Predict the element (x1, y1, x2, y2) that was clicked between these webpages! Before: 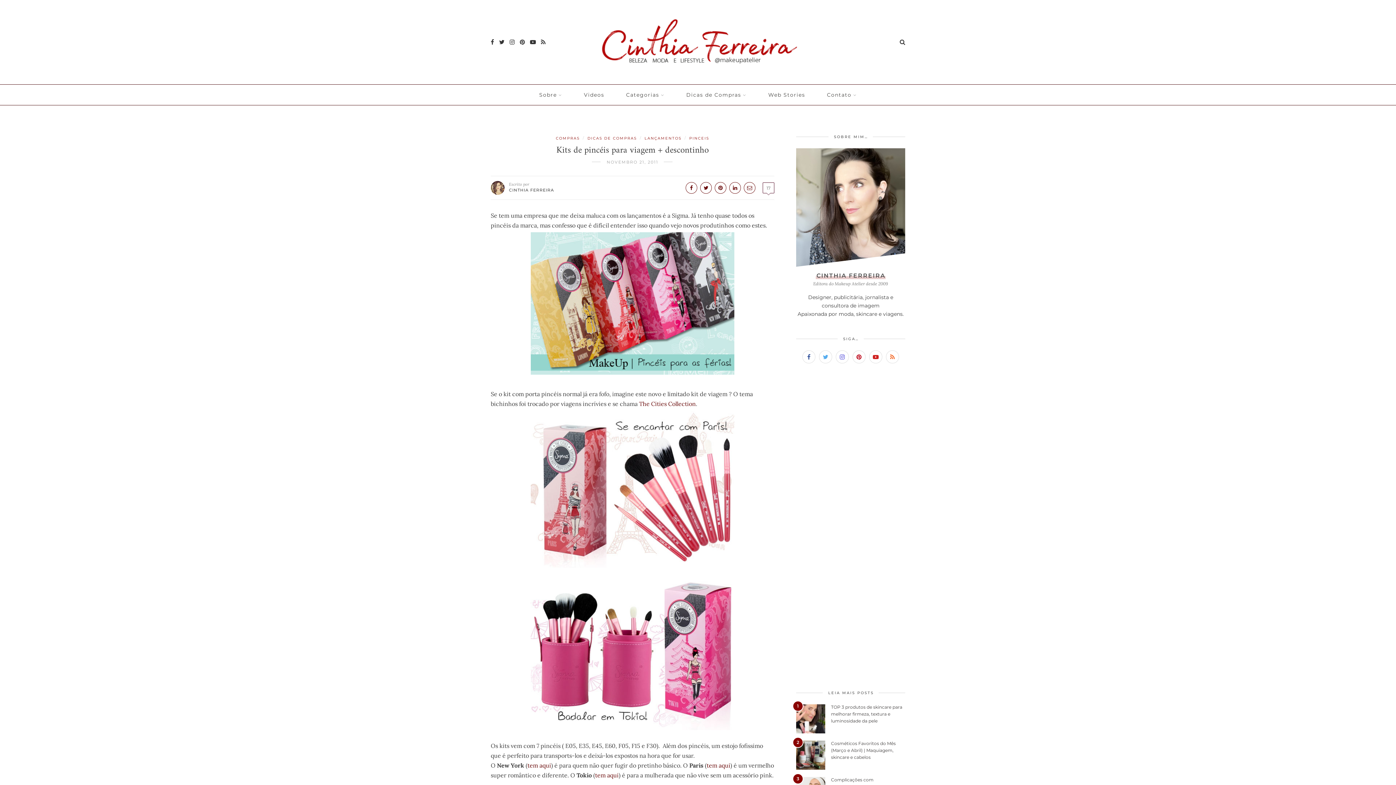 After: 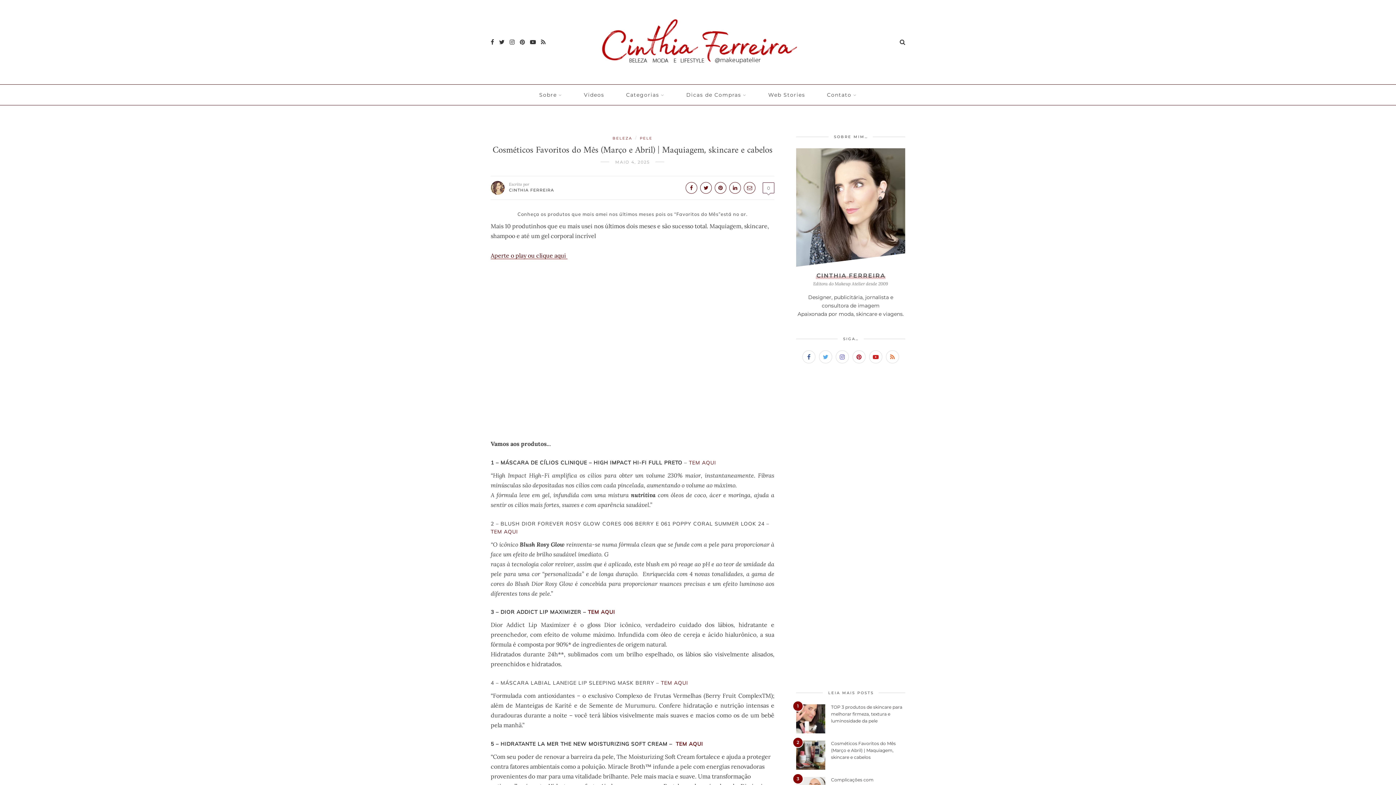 Action: bbox: (796, 751, 825, 758)